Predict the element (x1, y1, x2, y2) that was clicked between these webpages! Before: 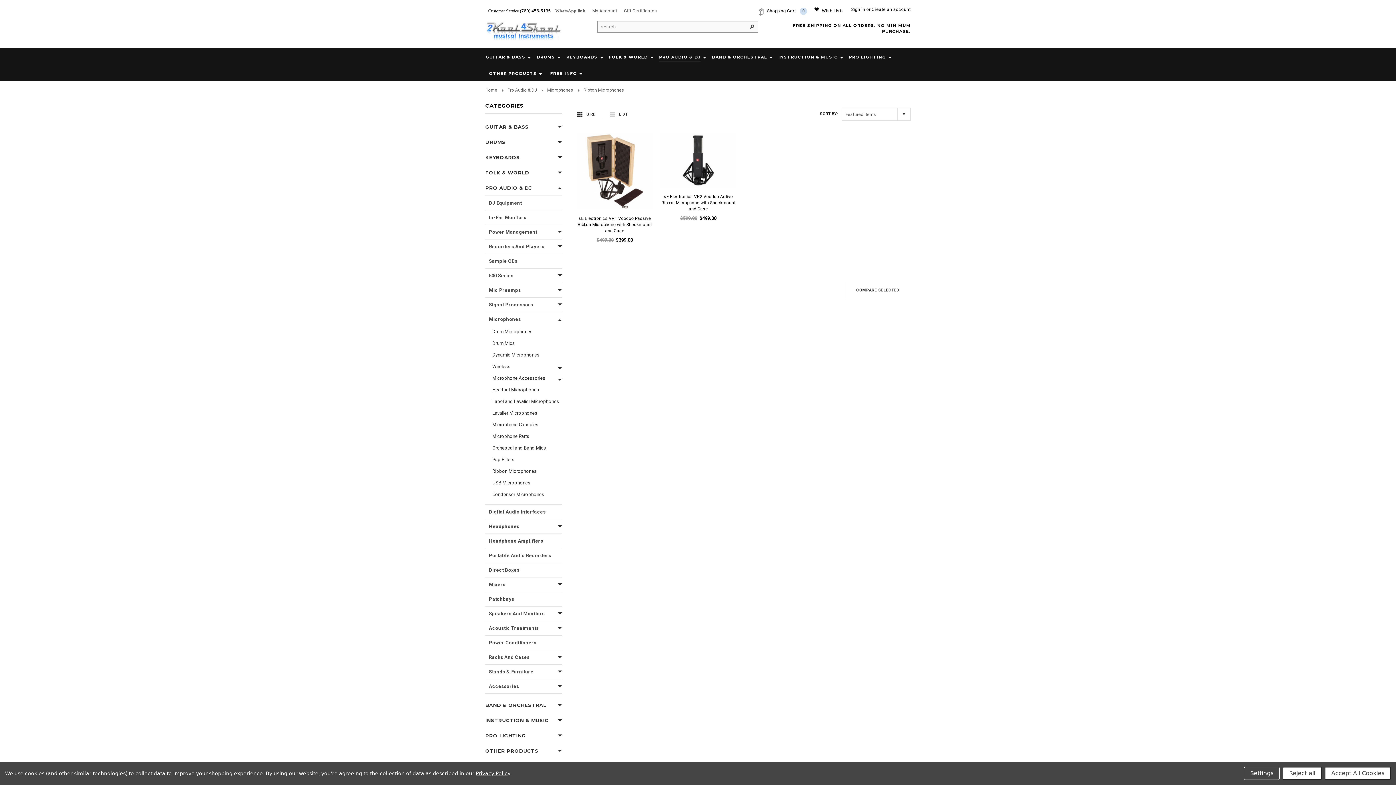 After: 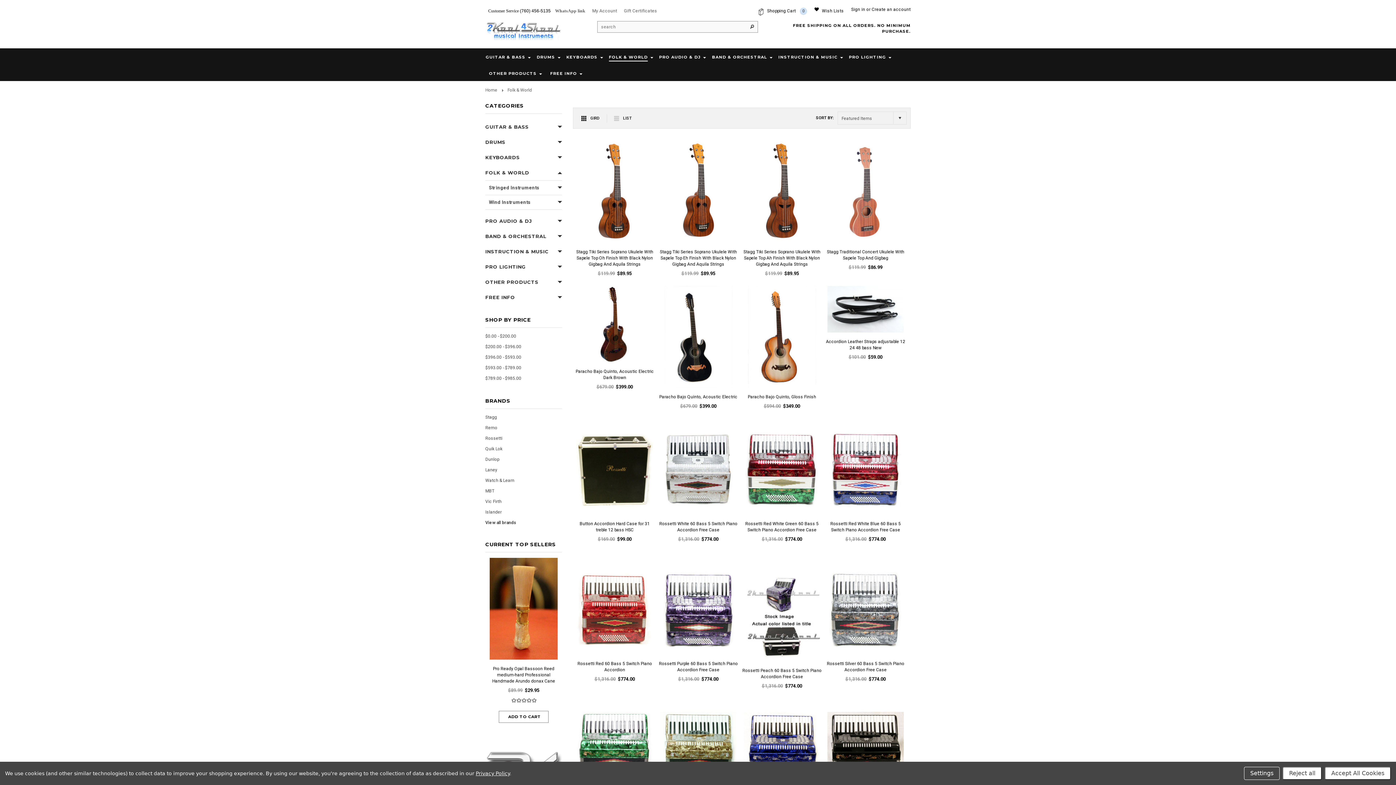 Action: label: FOLK & WORLD bbox: (608, 53, 647, 61)